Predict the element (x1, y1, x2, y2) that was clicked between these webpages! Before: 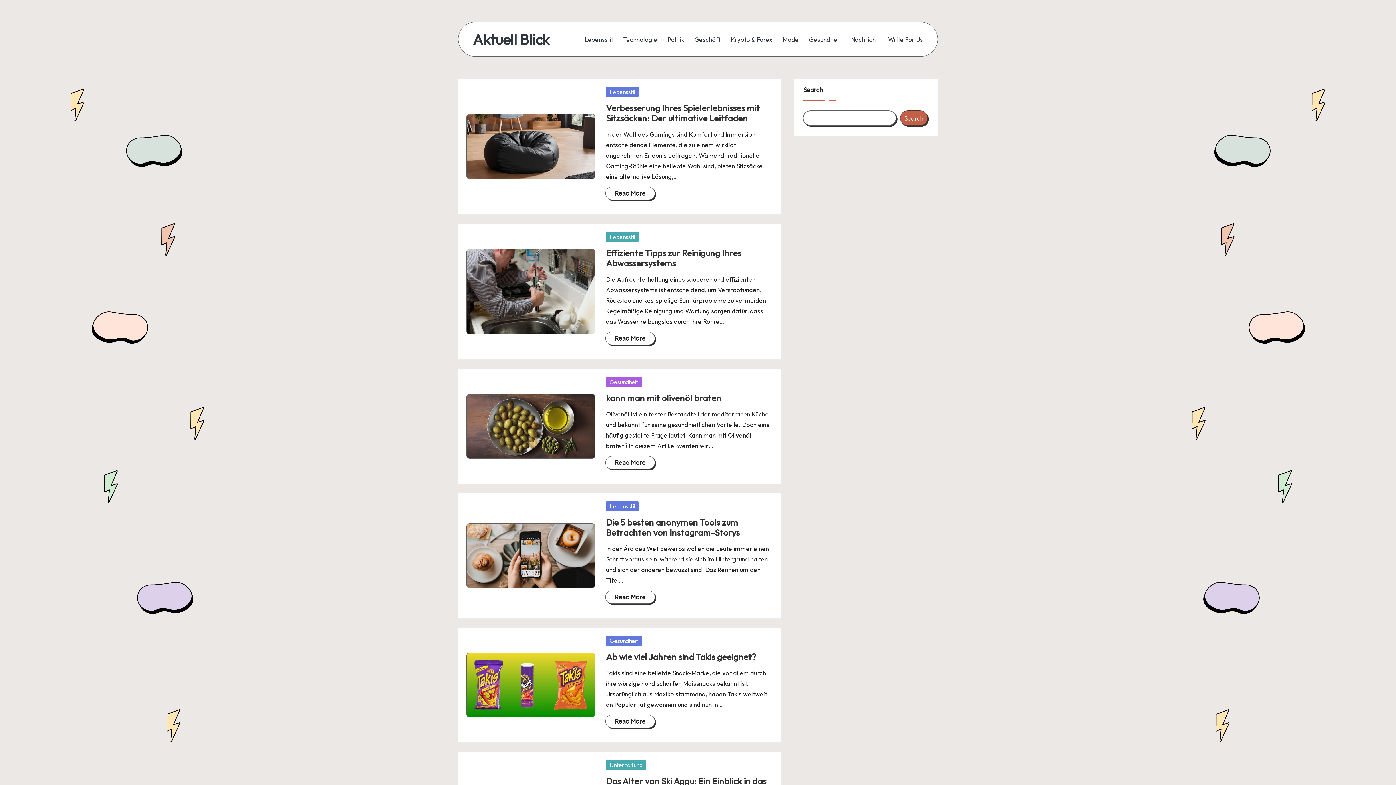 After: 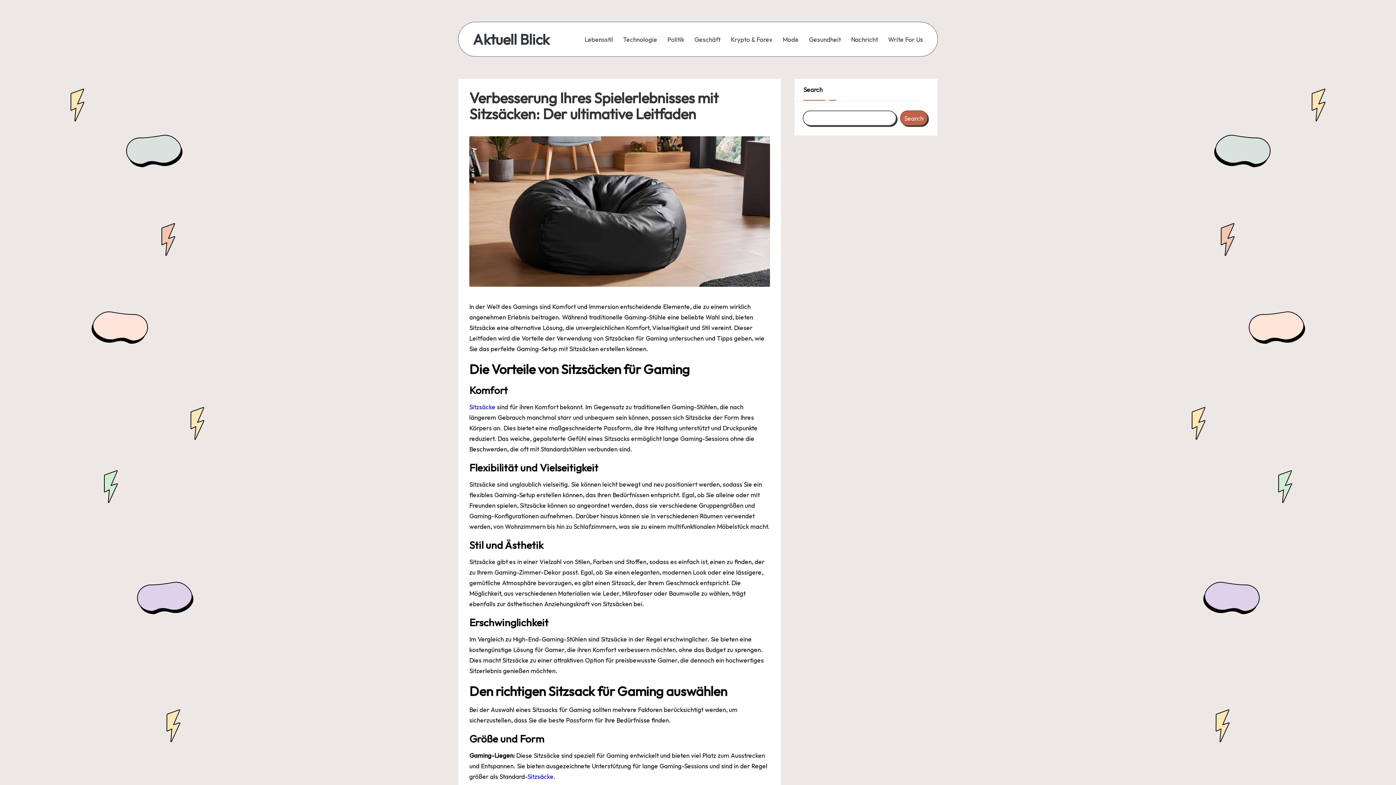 Action: bbox: (606, 102, 760, 123) label: Verbesserung Ihres Spielerlebnisses mit Sitzsäcken: Der ultimative Leitfaden